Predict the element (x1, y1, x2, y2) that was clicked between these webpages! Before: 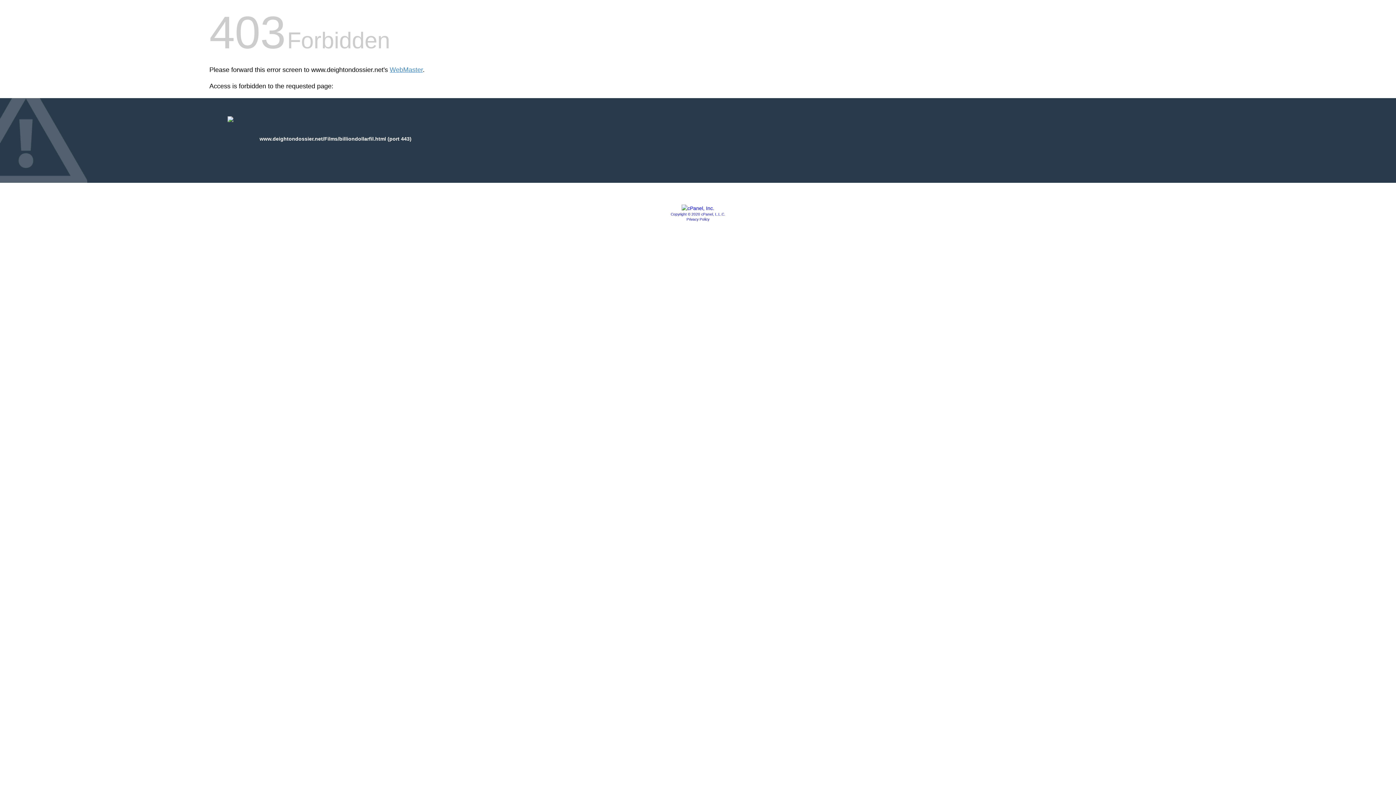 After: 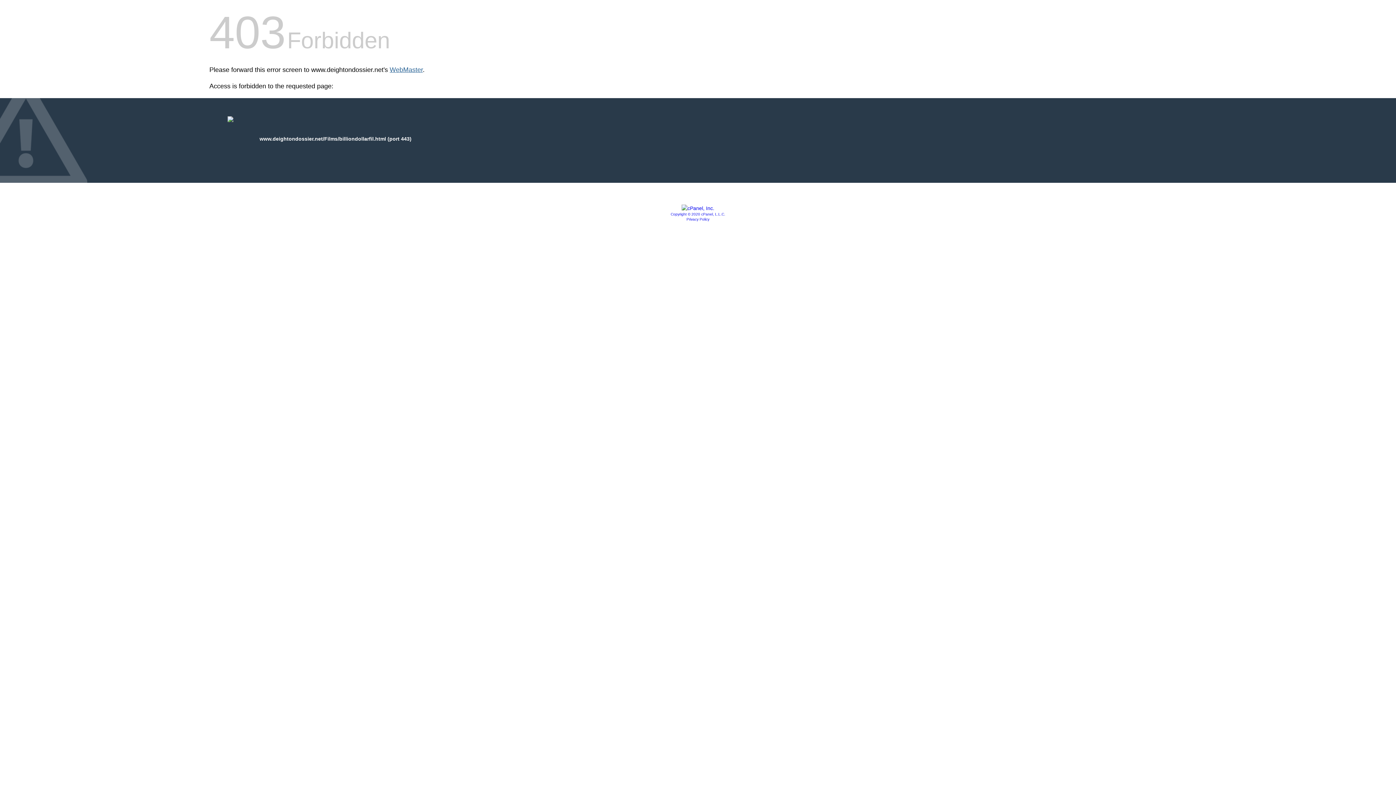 Action: label: WebMaster bbox: (389, 66, 422, 73)